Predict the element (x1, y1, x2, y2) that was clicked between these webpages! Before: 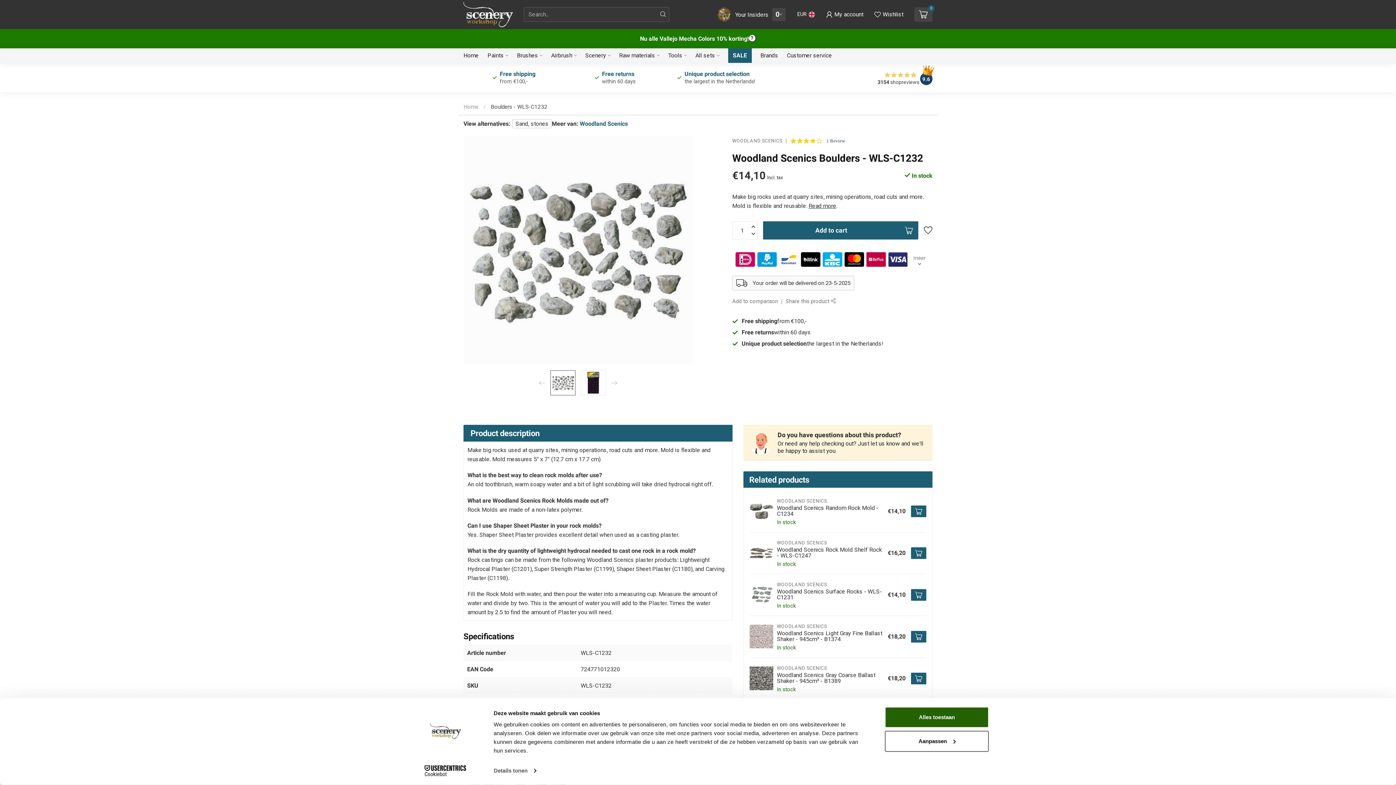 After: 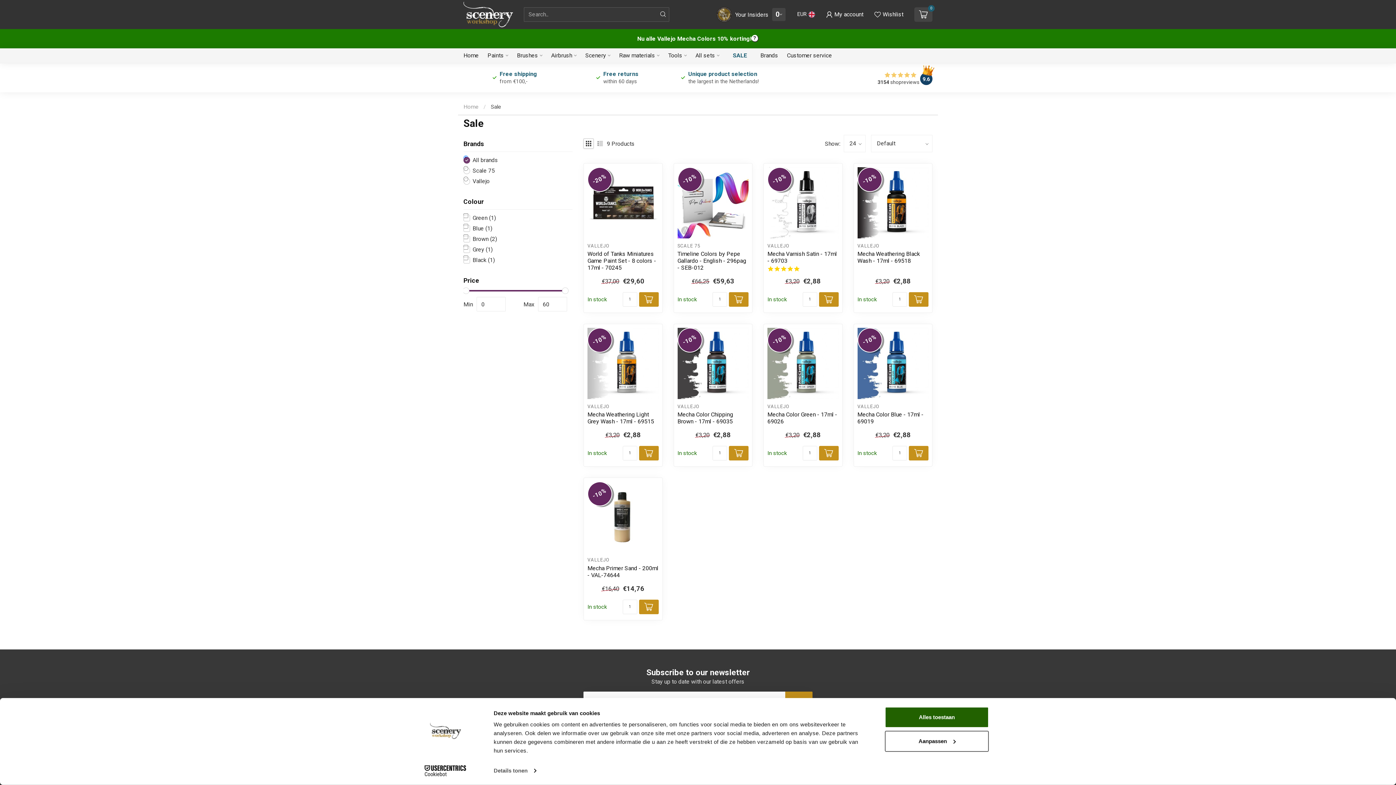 Action: label: SALE bbox: (728, 48, 751, 62)